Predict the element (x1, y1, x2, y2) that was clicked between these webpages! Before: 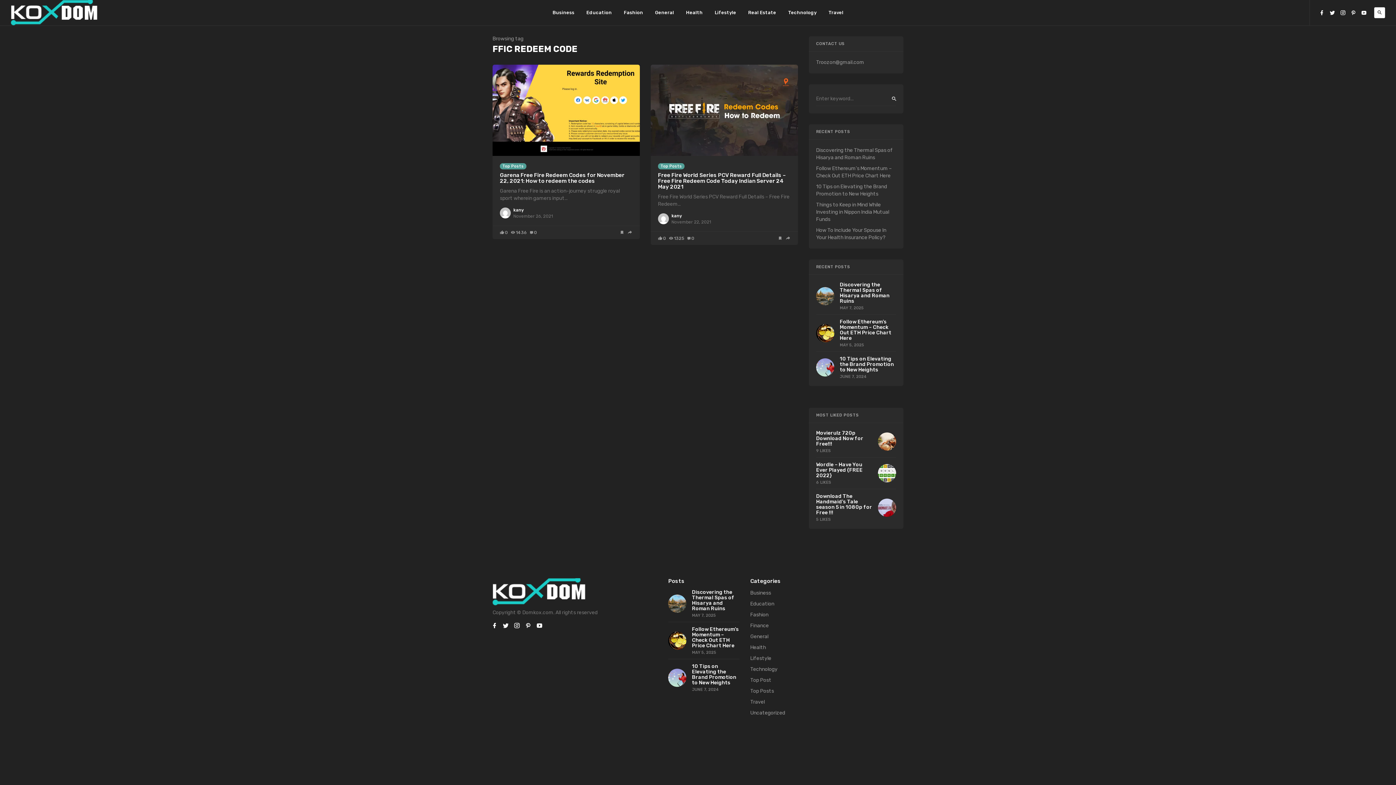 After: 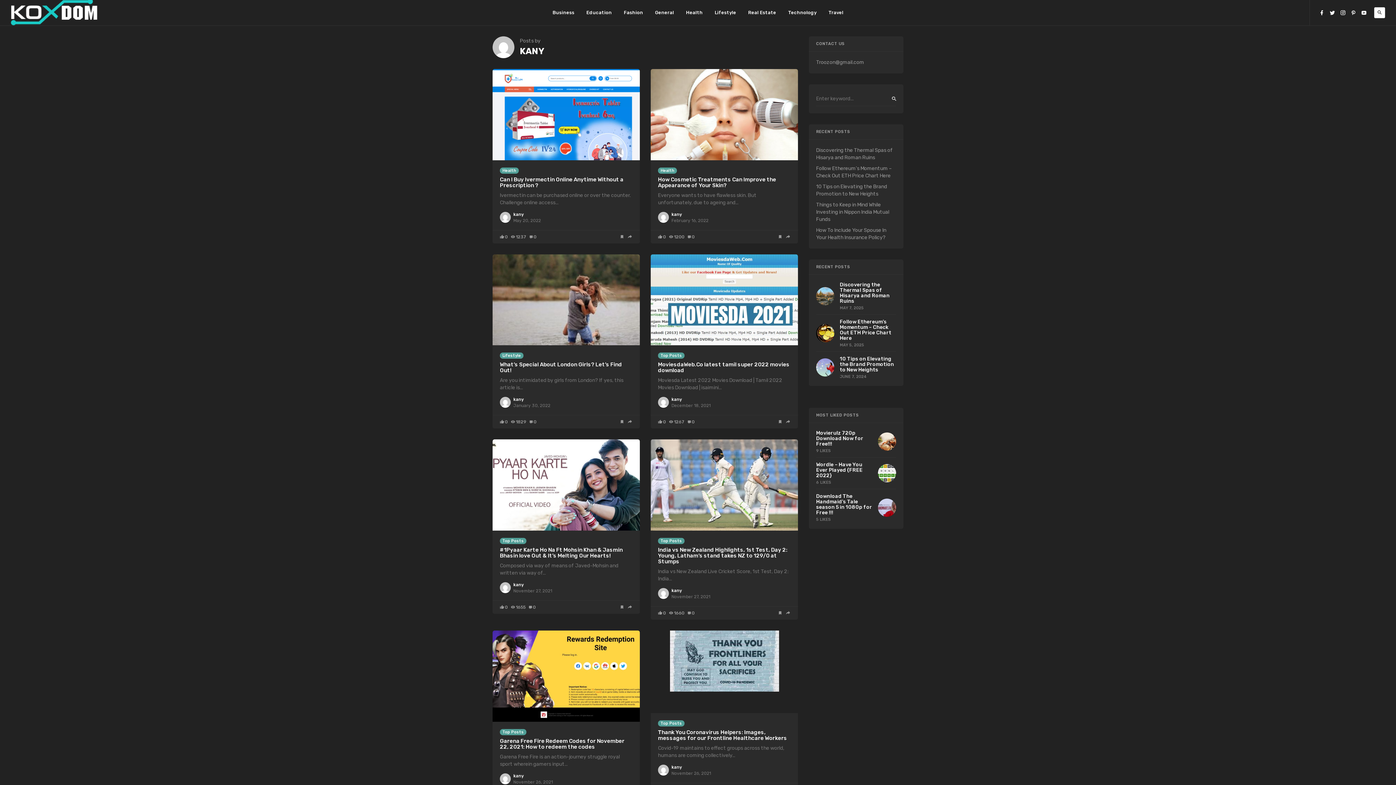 Action: bbox: (513, 207, 553, 212) label: kany